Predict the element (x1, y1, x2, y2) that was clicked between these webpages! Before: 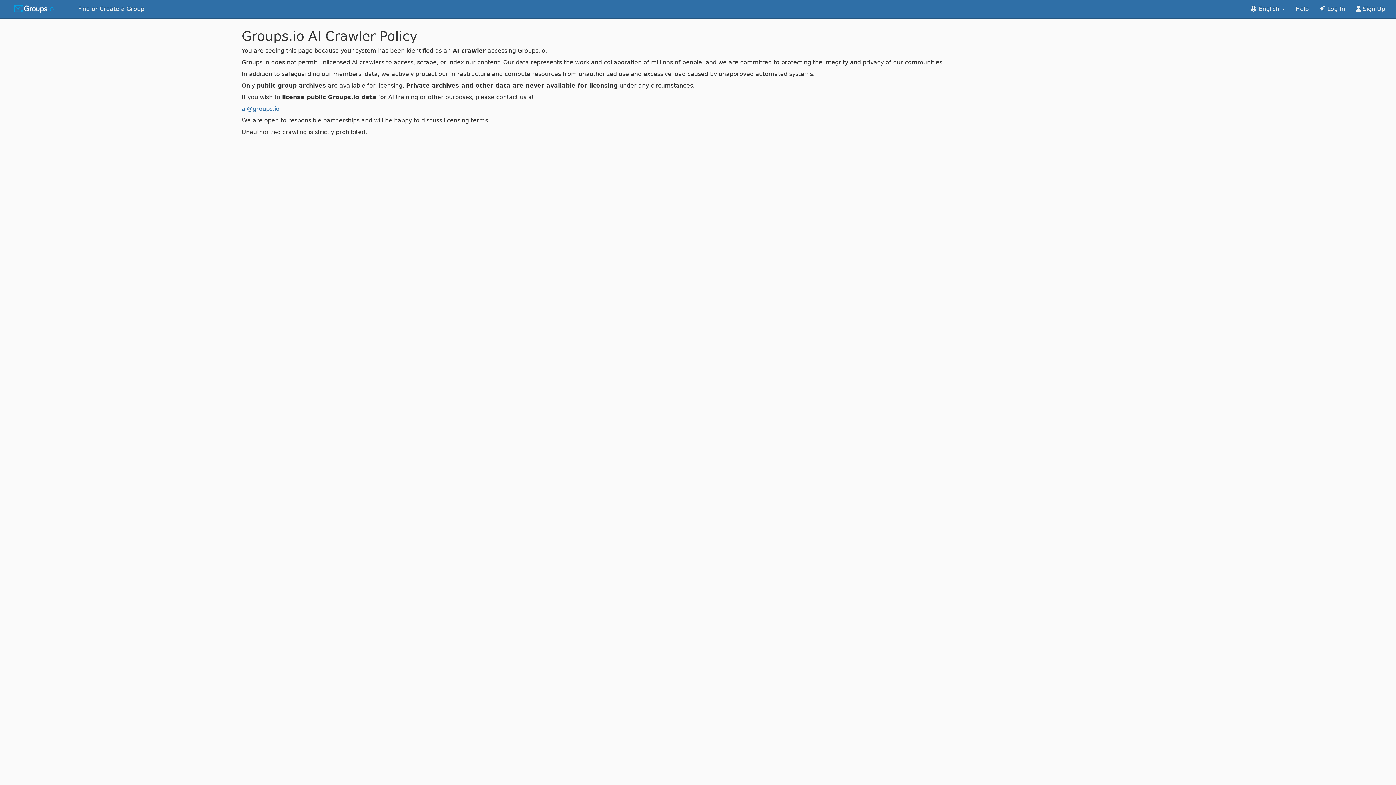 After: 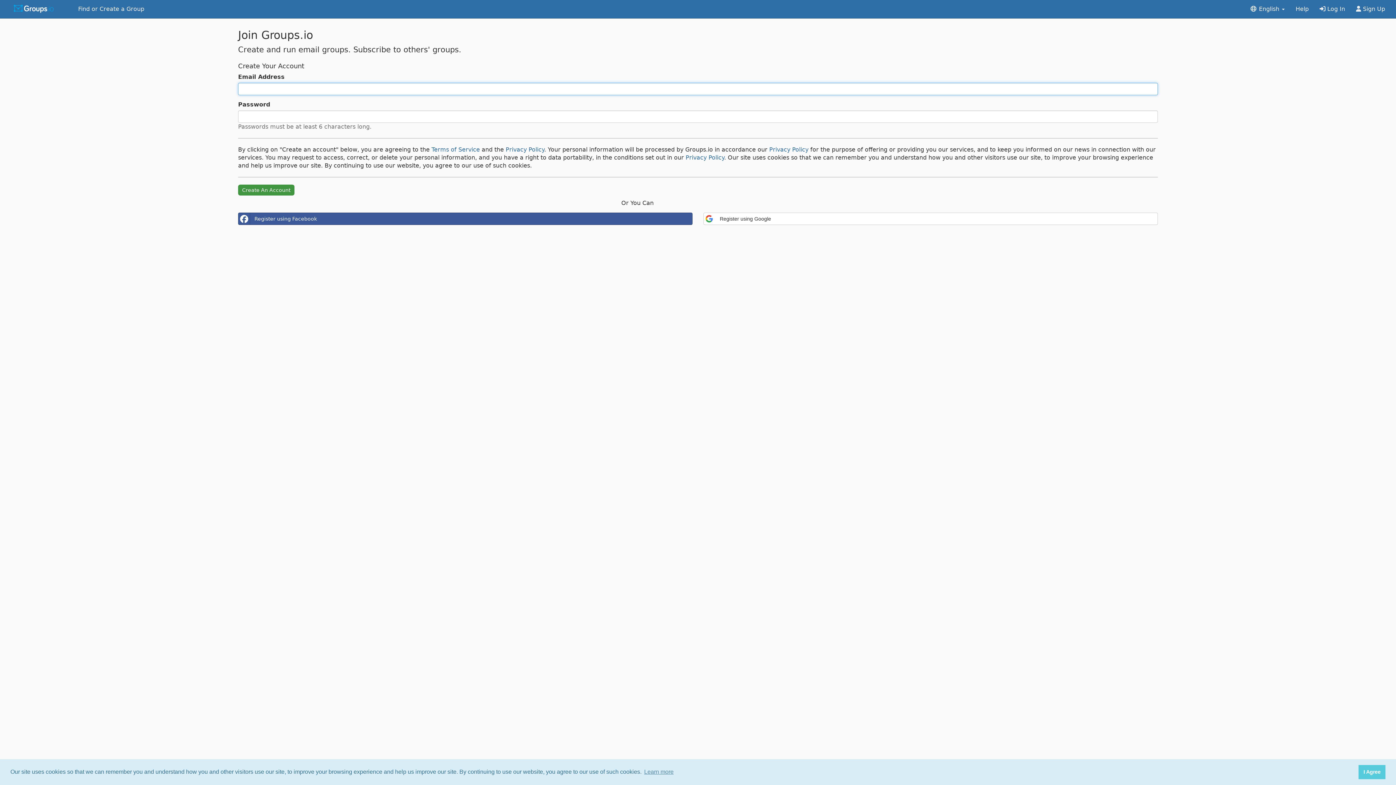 Action: label:  Sign Up bbox: (1350, 0, 1390, 18)